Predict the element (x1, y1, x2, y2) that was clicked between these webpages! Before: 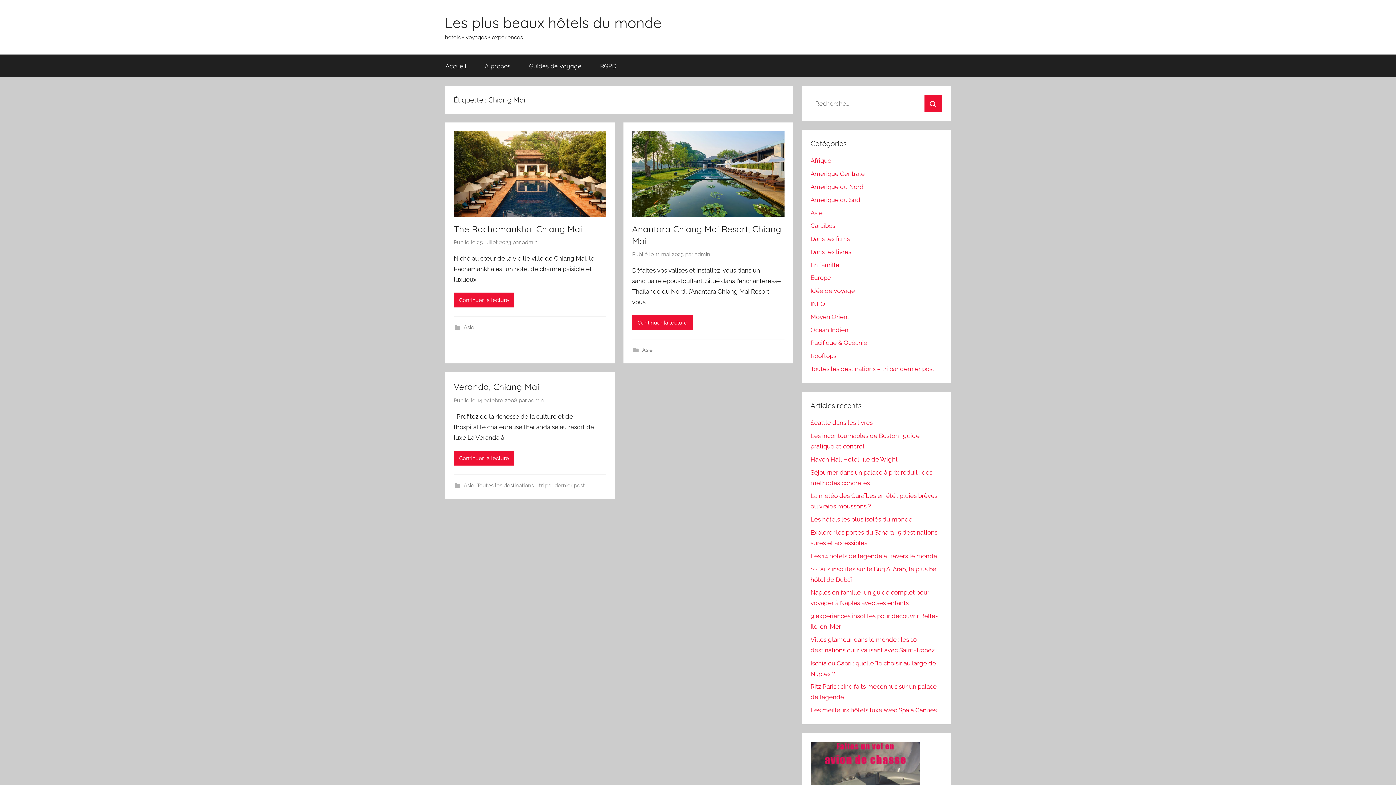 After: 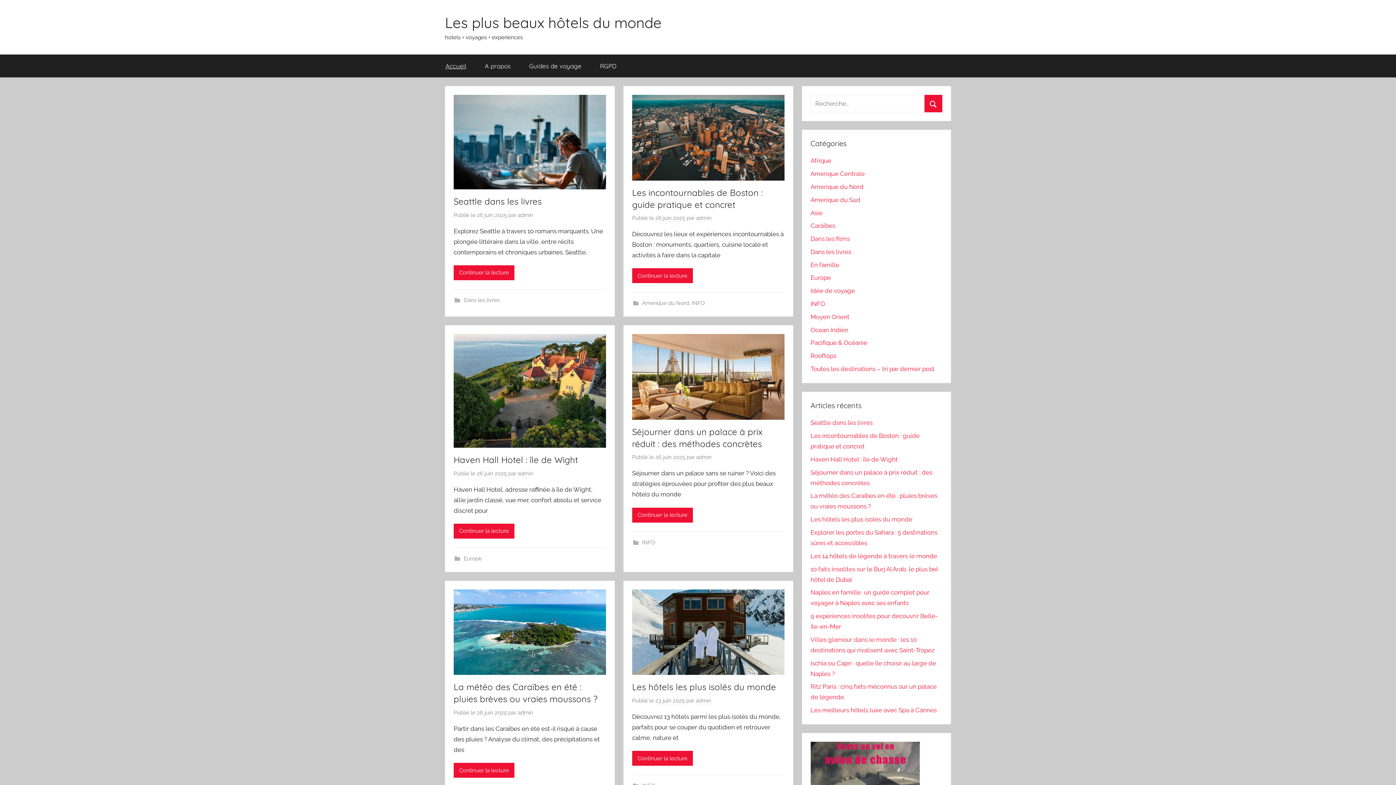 Action: bbox: (694, 251, 710, 258) label: admin